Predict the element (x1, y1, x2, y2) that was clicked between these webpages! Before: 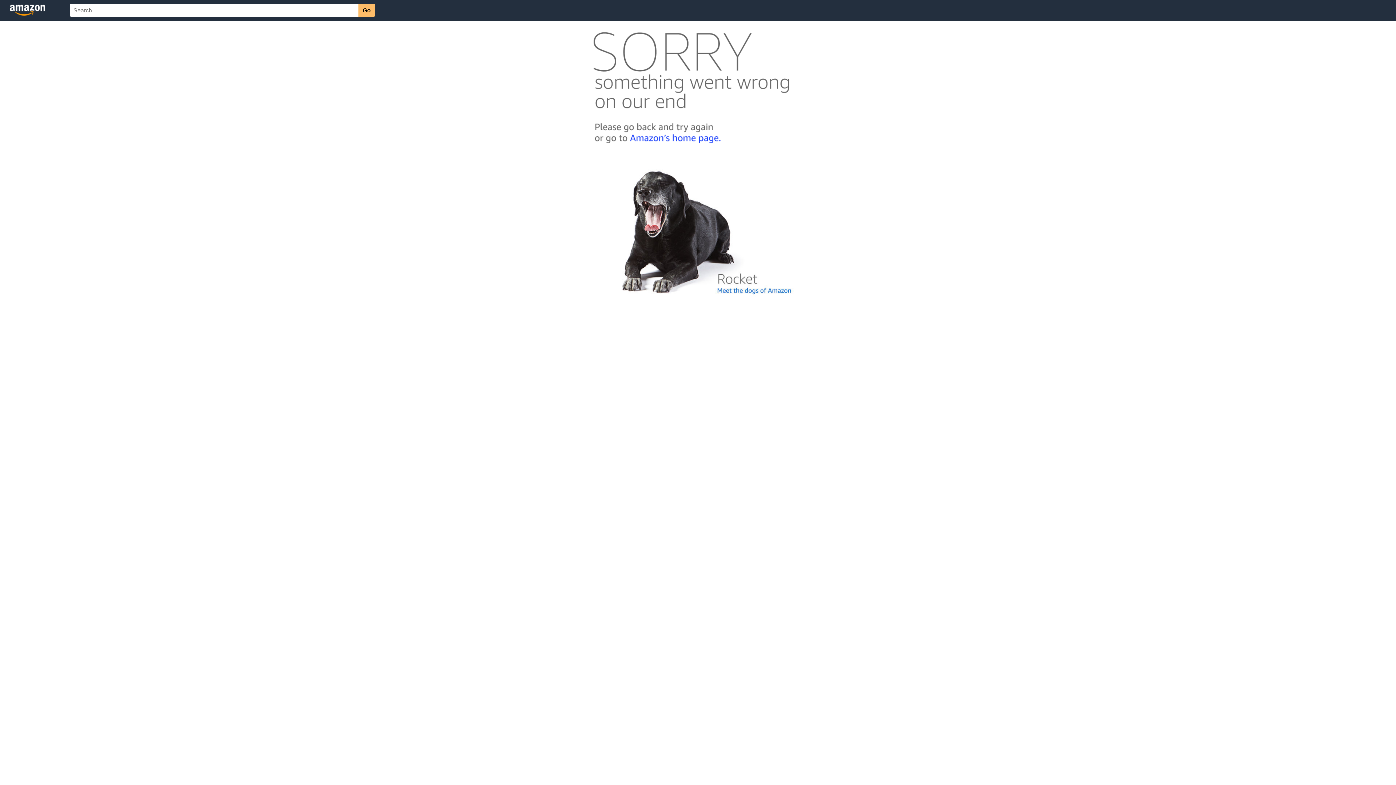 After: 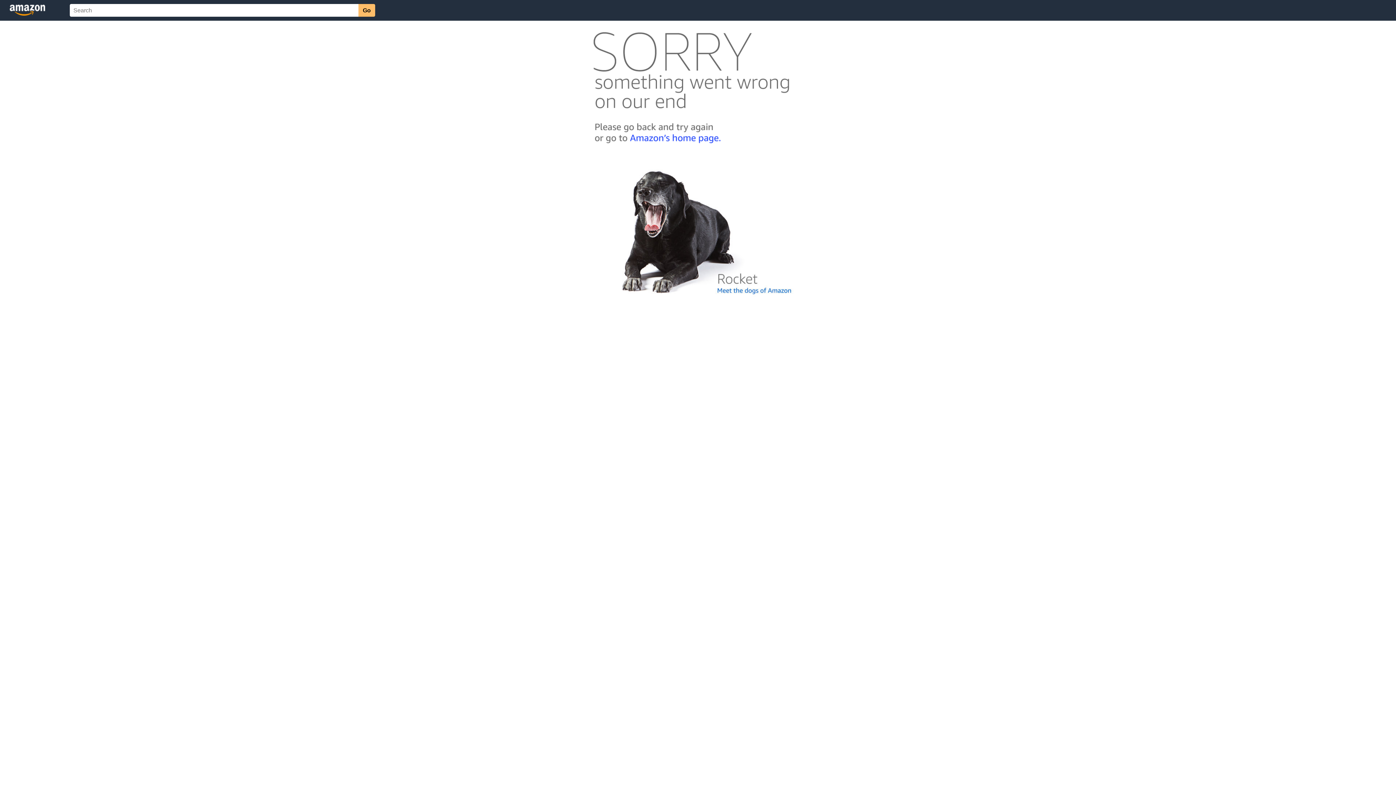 Action: bbox: (592, 300, 803, 306)